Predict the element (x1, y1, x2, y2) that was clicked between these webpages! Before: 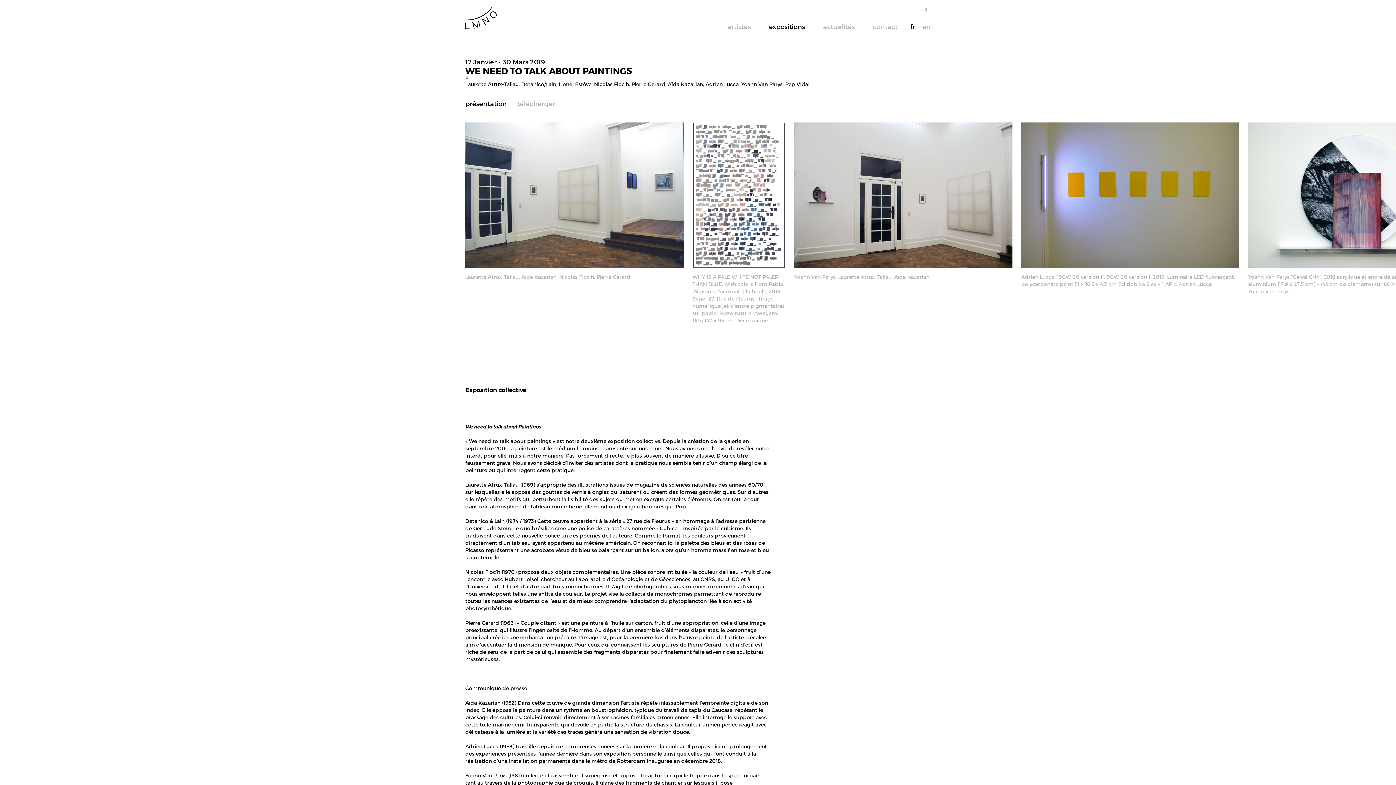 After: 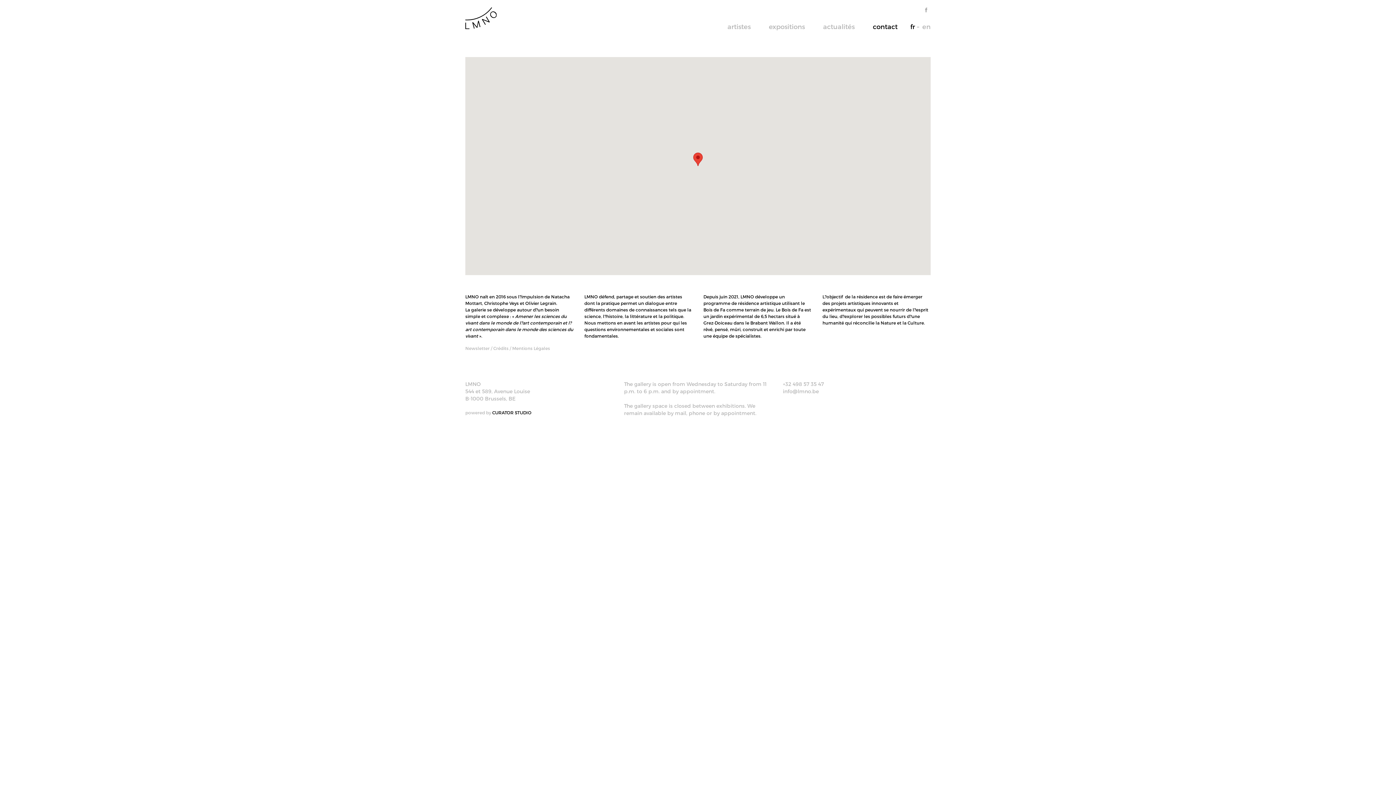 Action: bbox: (864, 19, 906, 33) label: contact